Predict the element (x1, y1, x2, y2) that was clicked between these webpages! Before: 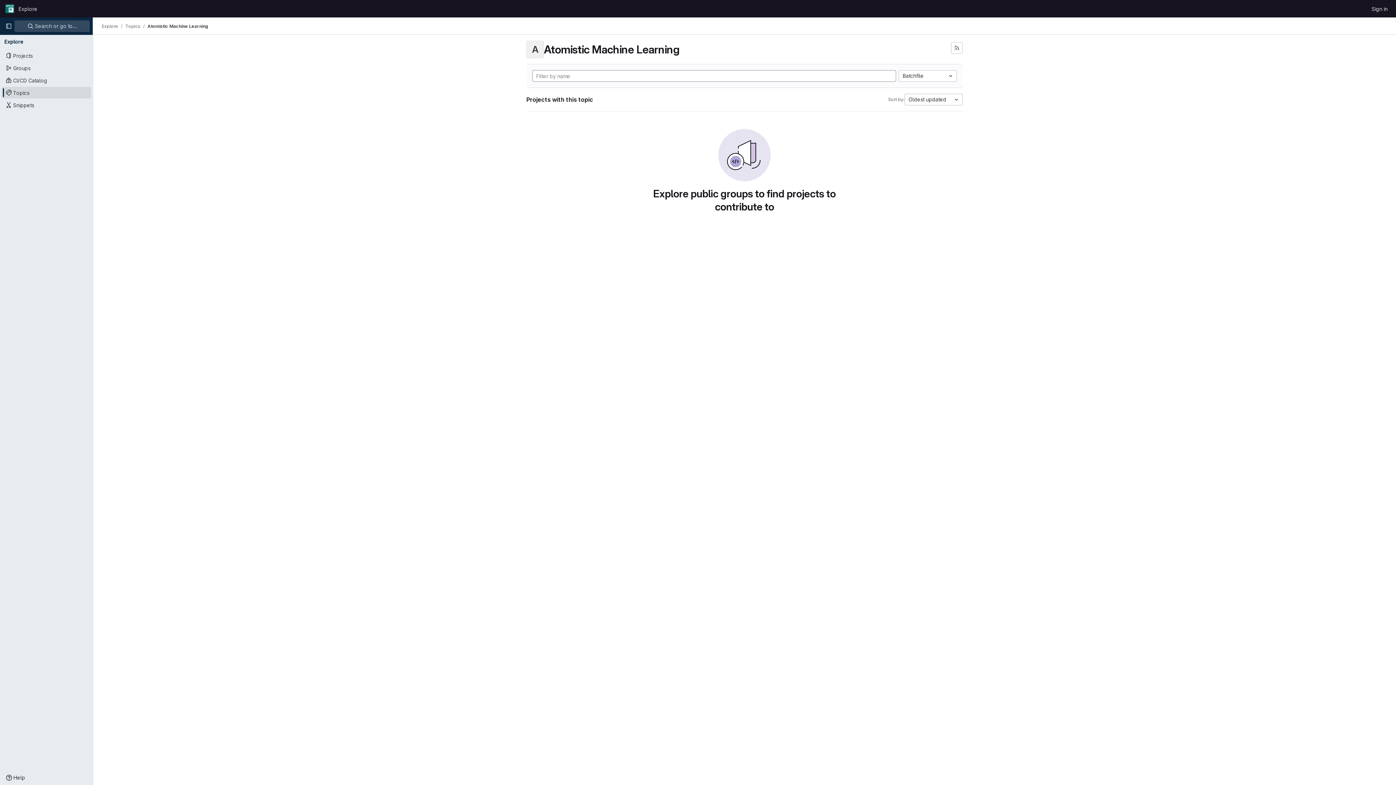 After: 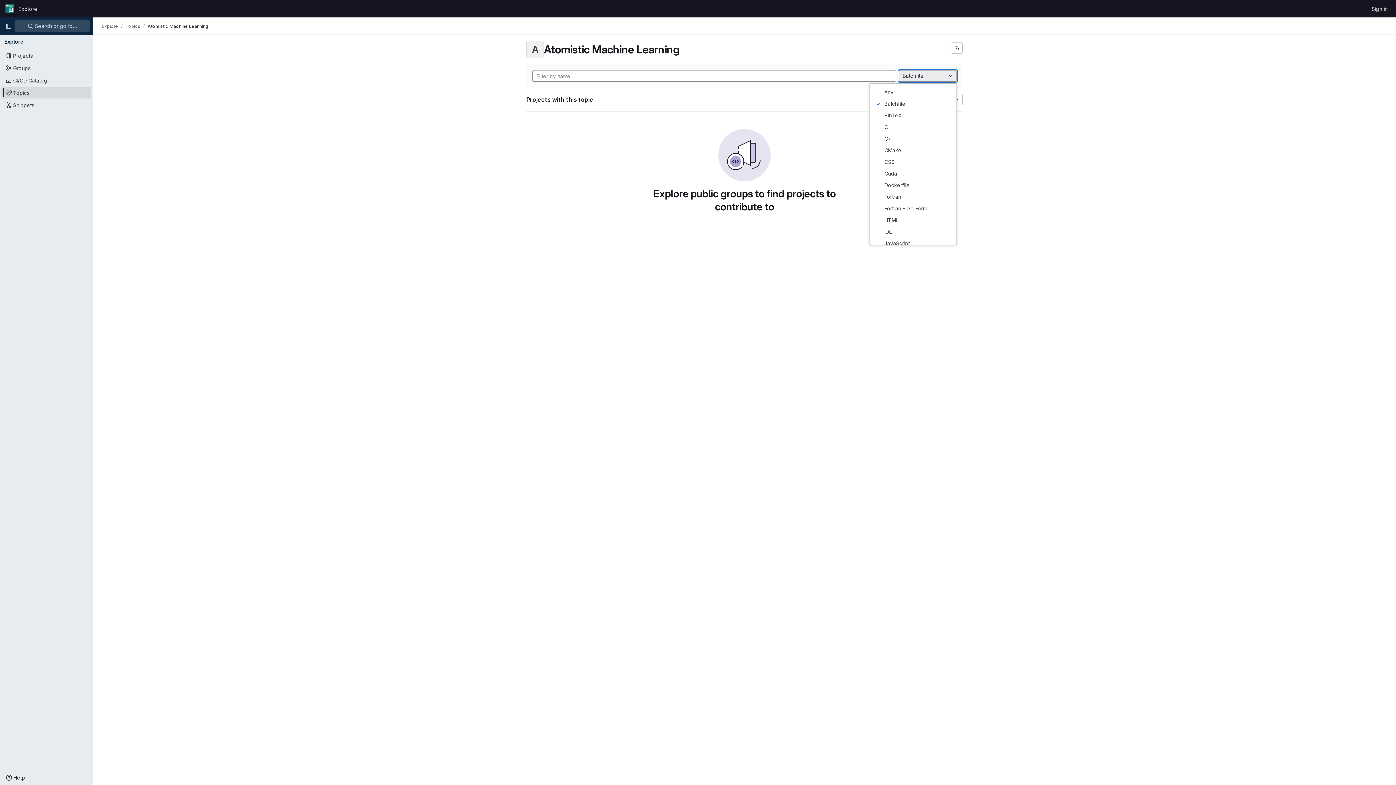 Action: label: Batchfile bbox: (898, 70, 957, 81)